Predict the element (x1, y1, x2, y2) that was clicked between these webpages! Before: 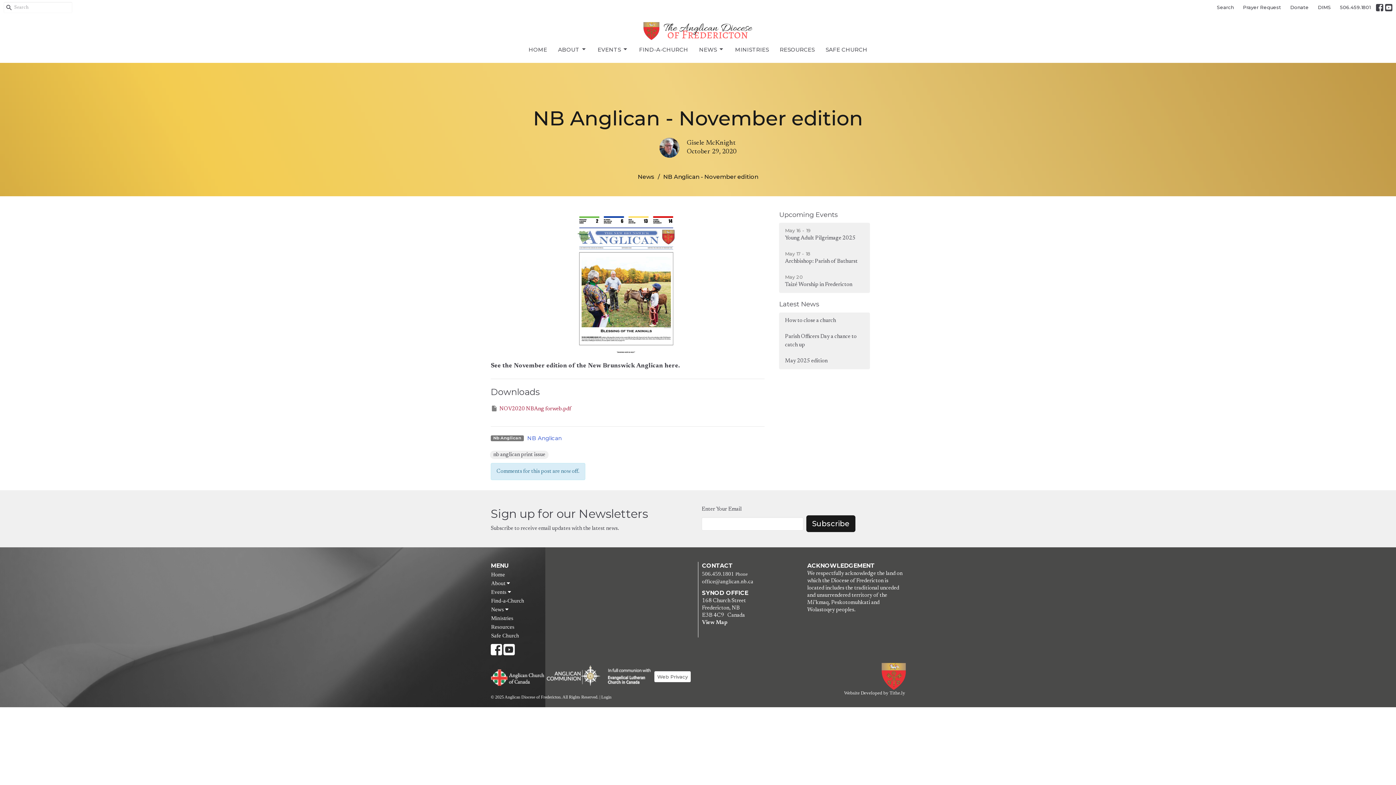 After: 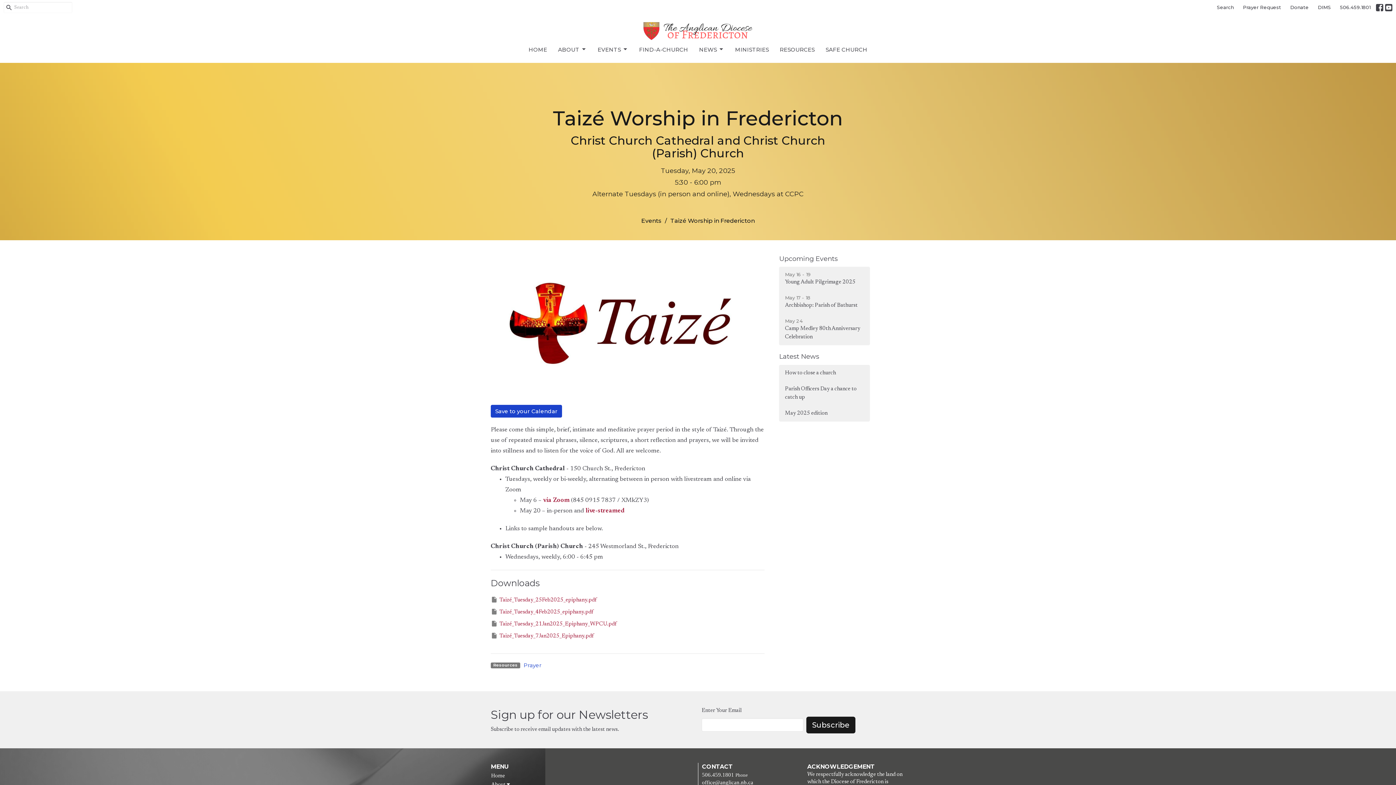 Action: label: May 20
Taizé Worship in Fredericton bbox: (779, 269, 870, 293)